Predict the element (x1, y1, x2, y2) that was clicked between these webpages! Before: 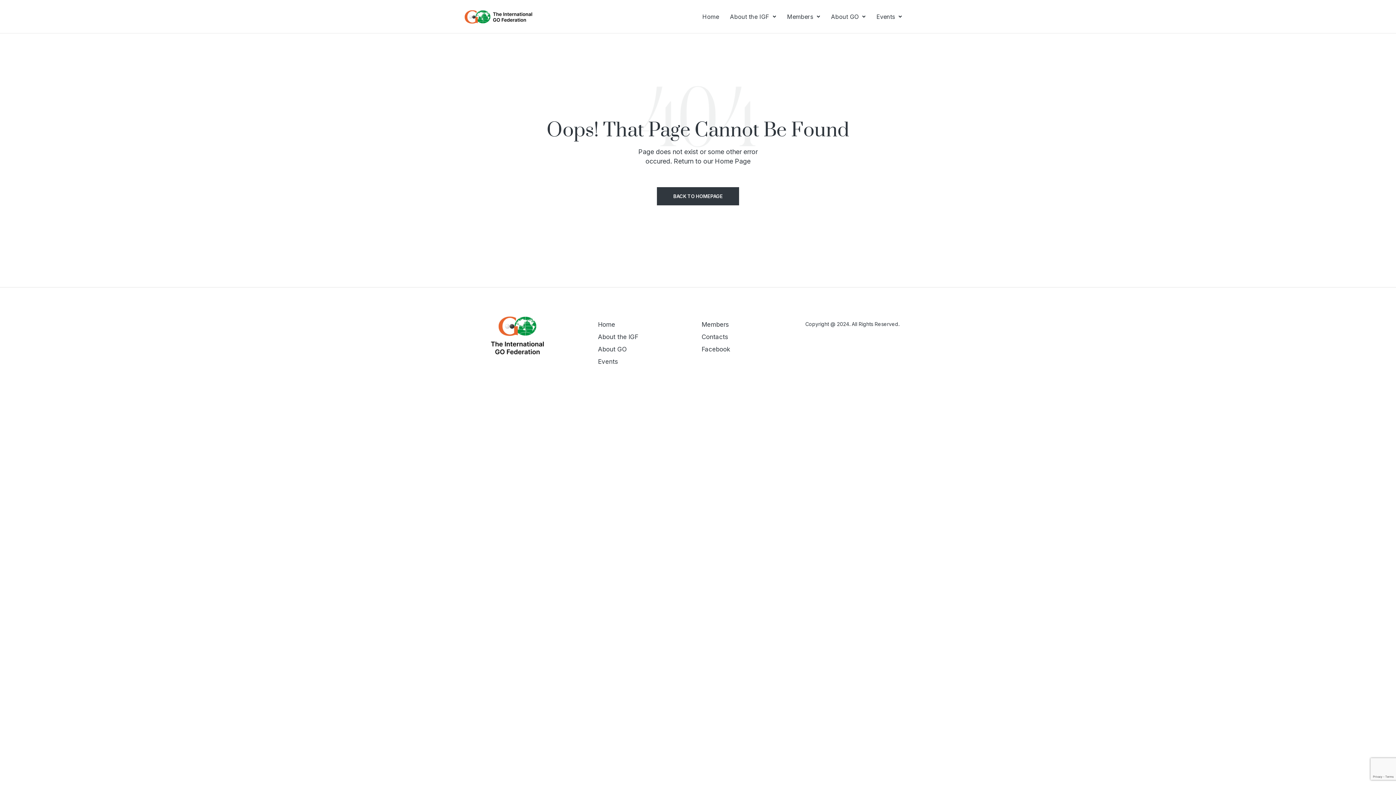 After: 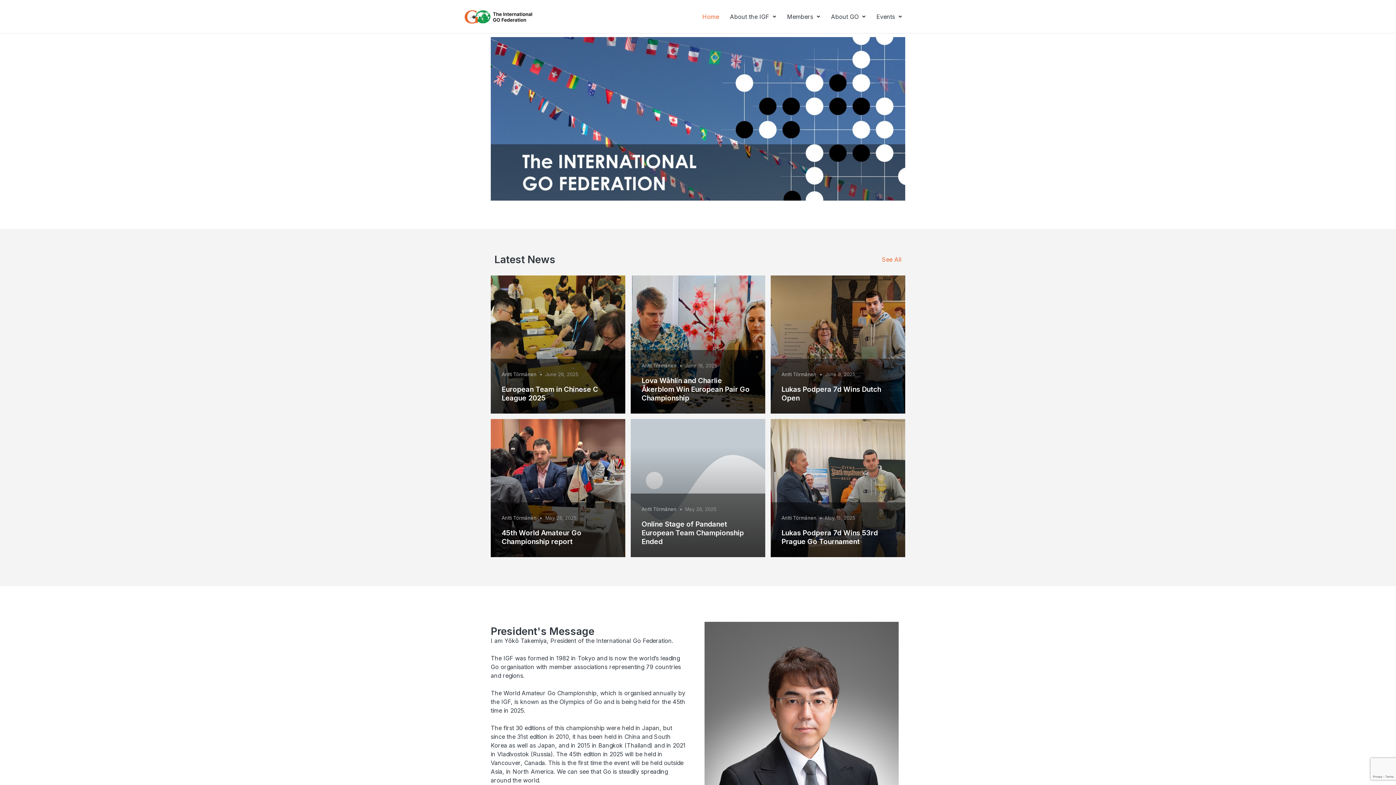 Action: label: Home bbox: (697, 8, 724, 25)